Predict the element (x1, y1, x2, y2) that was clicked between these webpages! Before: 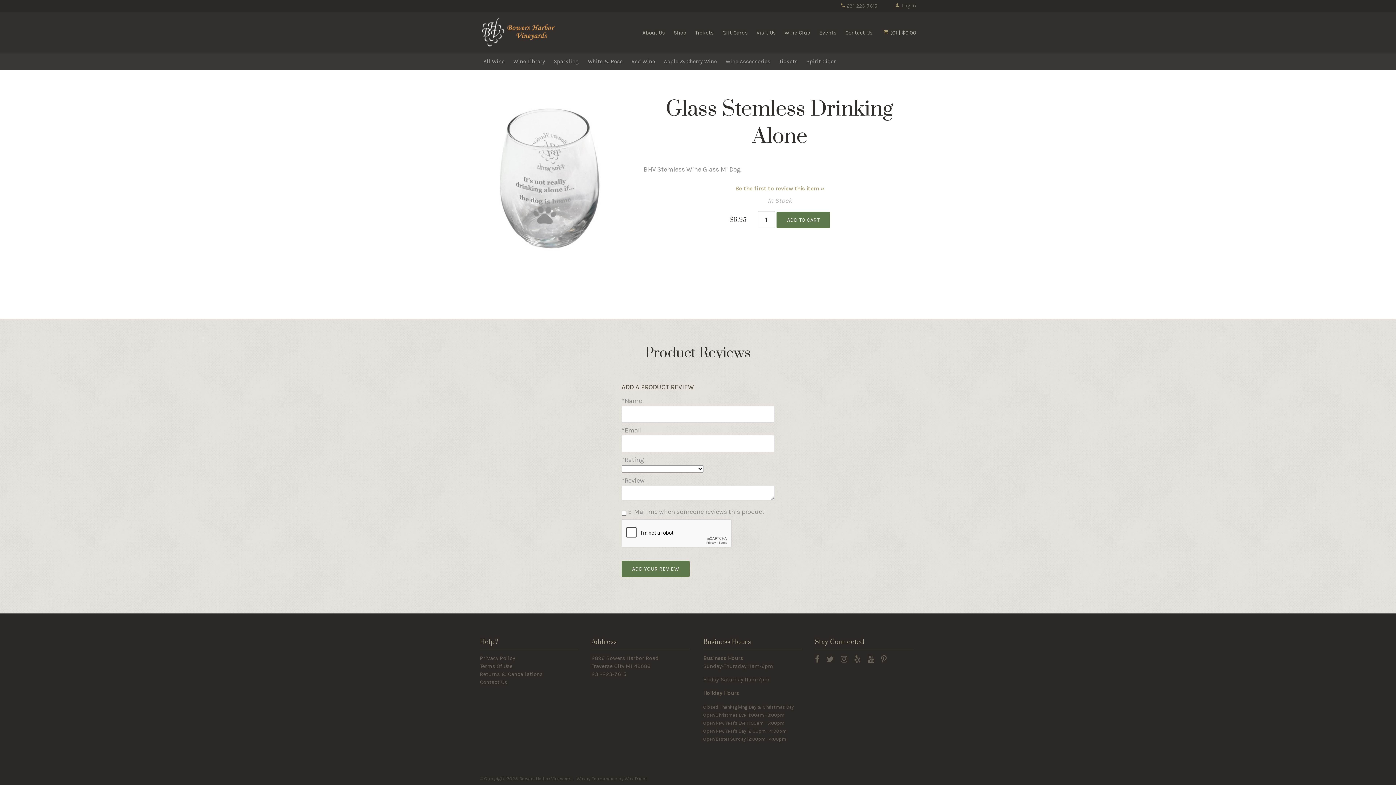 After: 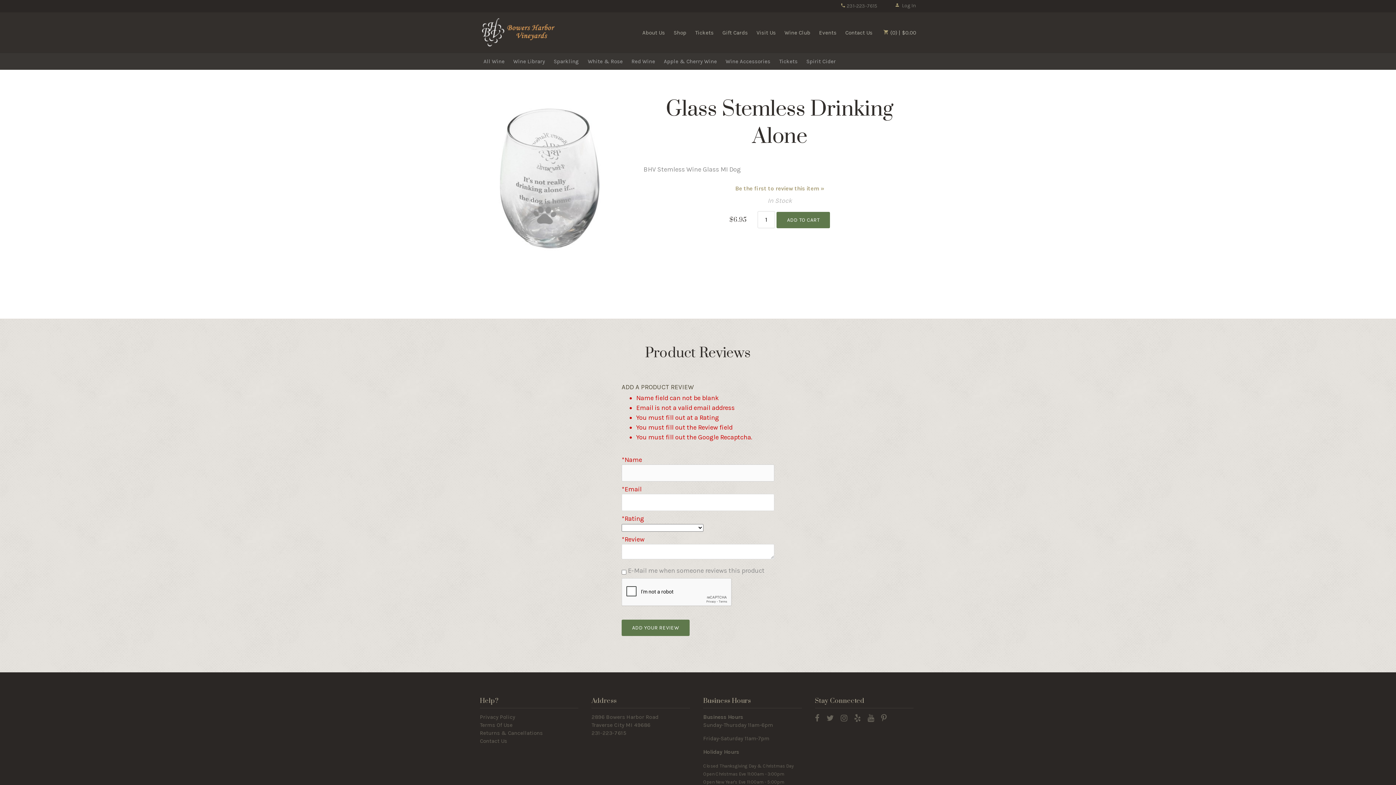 Action: bbox: (621, 561, 689, 577) label: ADD YOUR REVIEW